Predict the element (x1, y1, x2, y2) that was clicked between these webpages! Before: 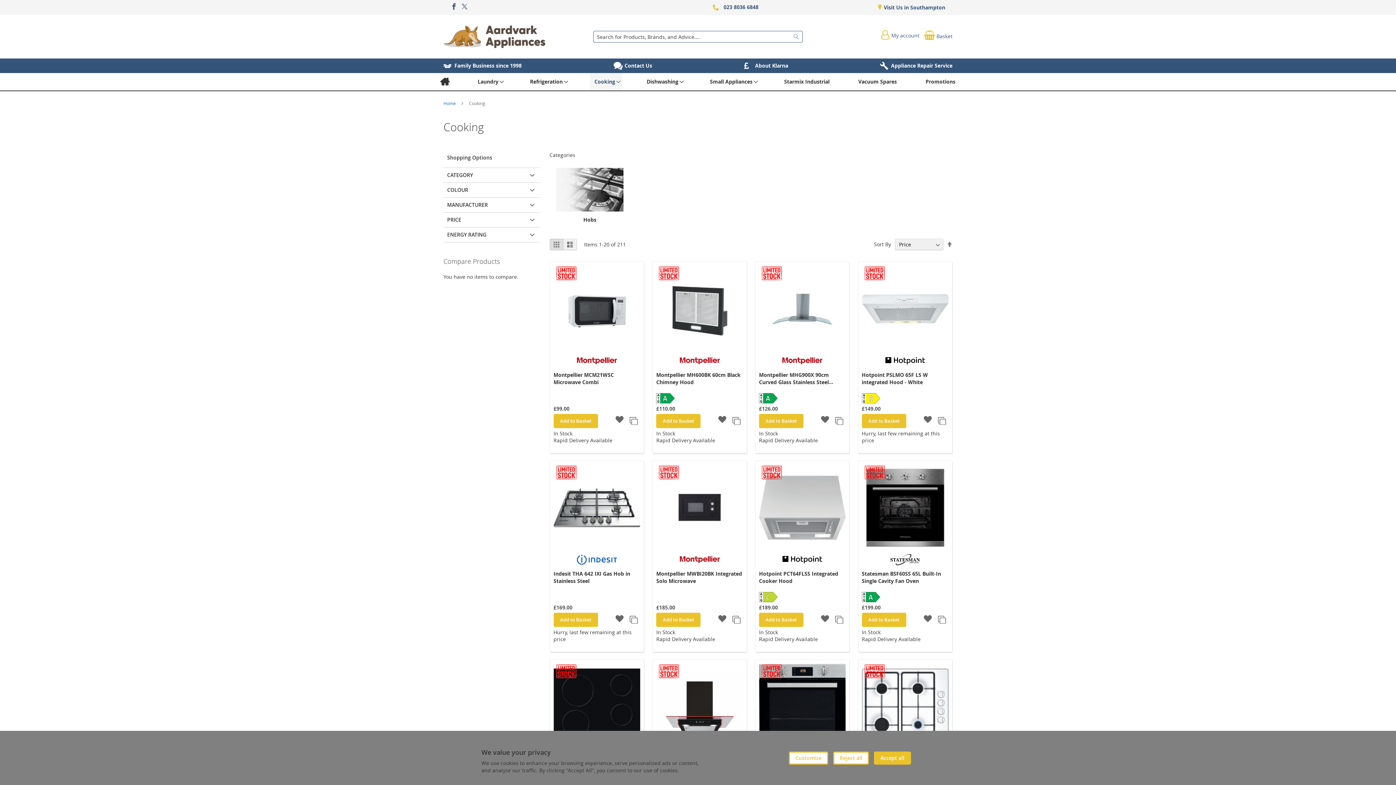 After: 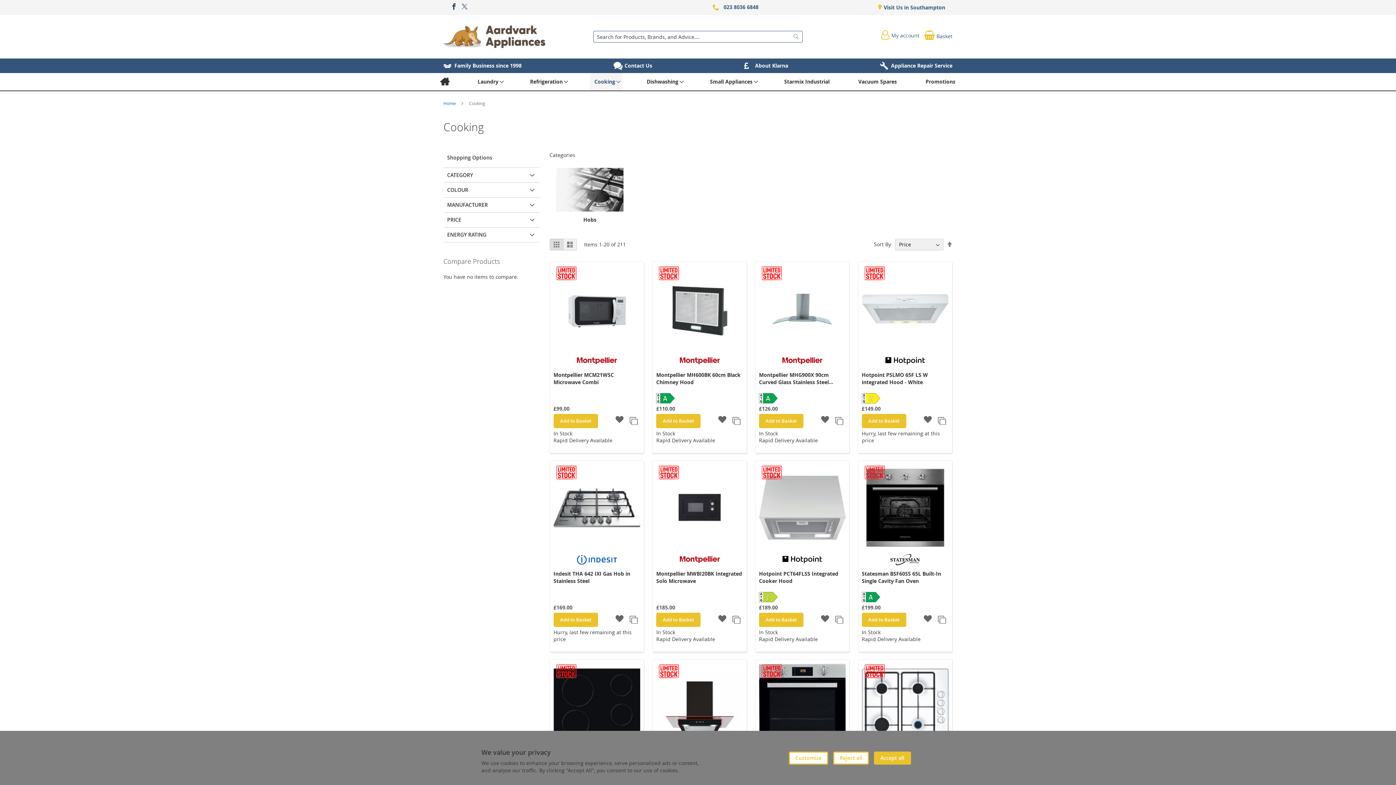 Action: bbox: (450, 4, 460, 9)